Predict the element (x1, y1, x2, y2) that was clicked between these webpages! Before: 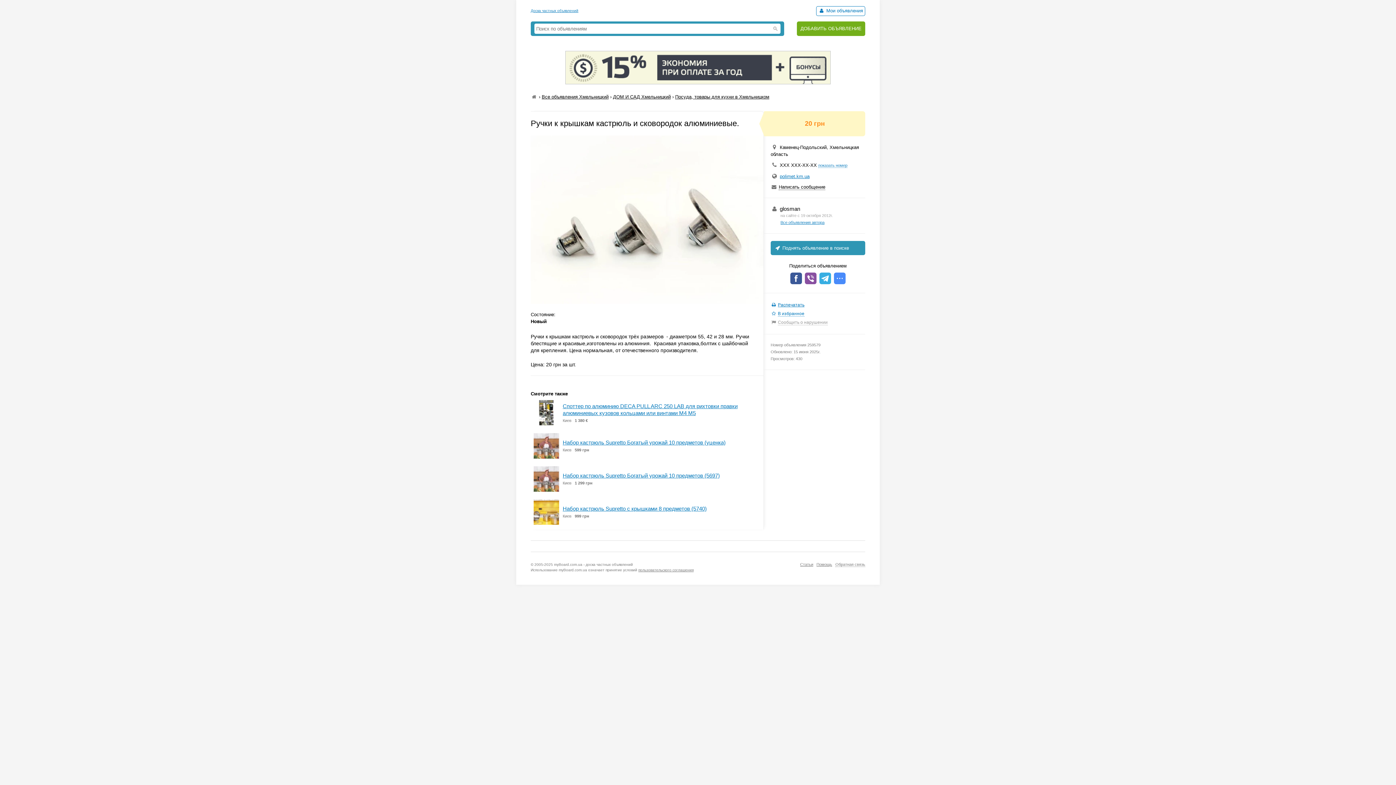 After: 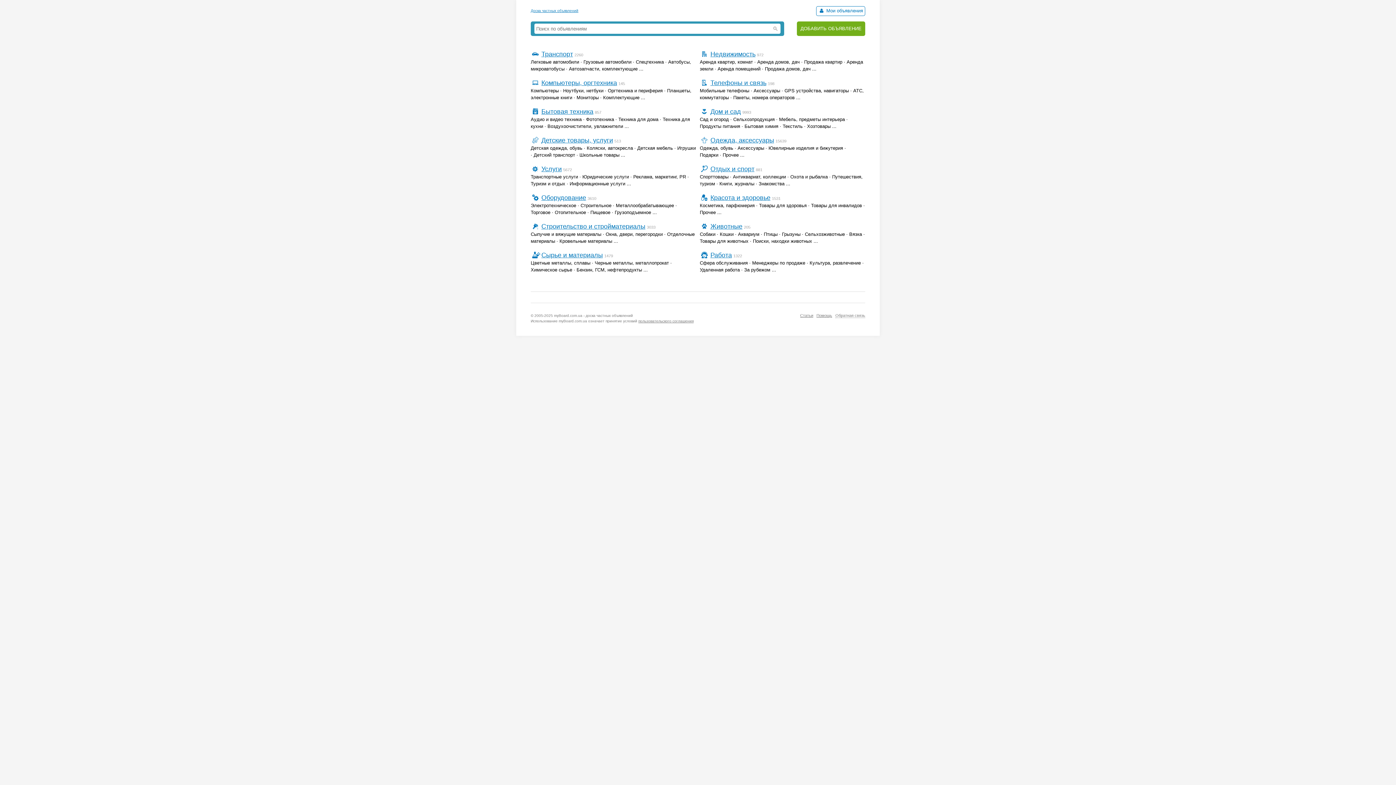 Action: bbox: (554, 562, 633, 566) label: myBoard.com.ua - доска частных объявлений